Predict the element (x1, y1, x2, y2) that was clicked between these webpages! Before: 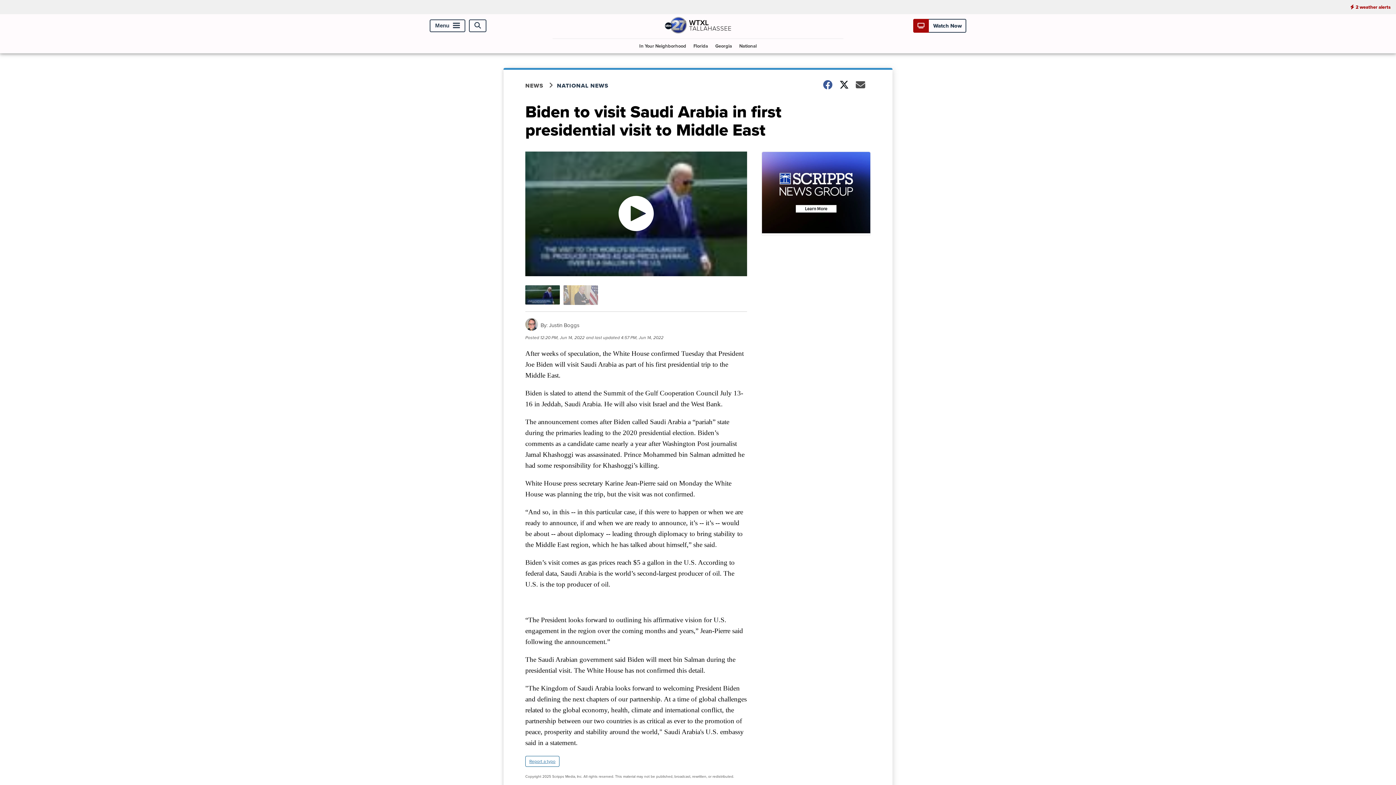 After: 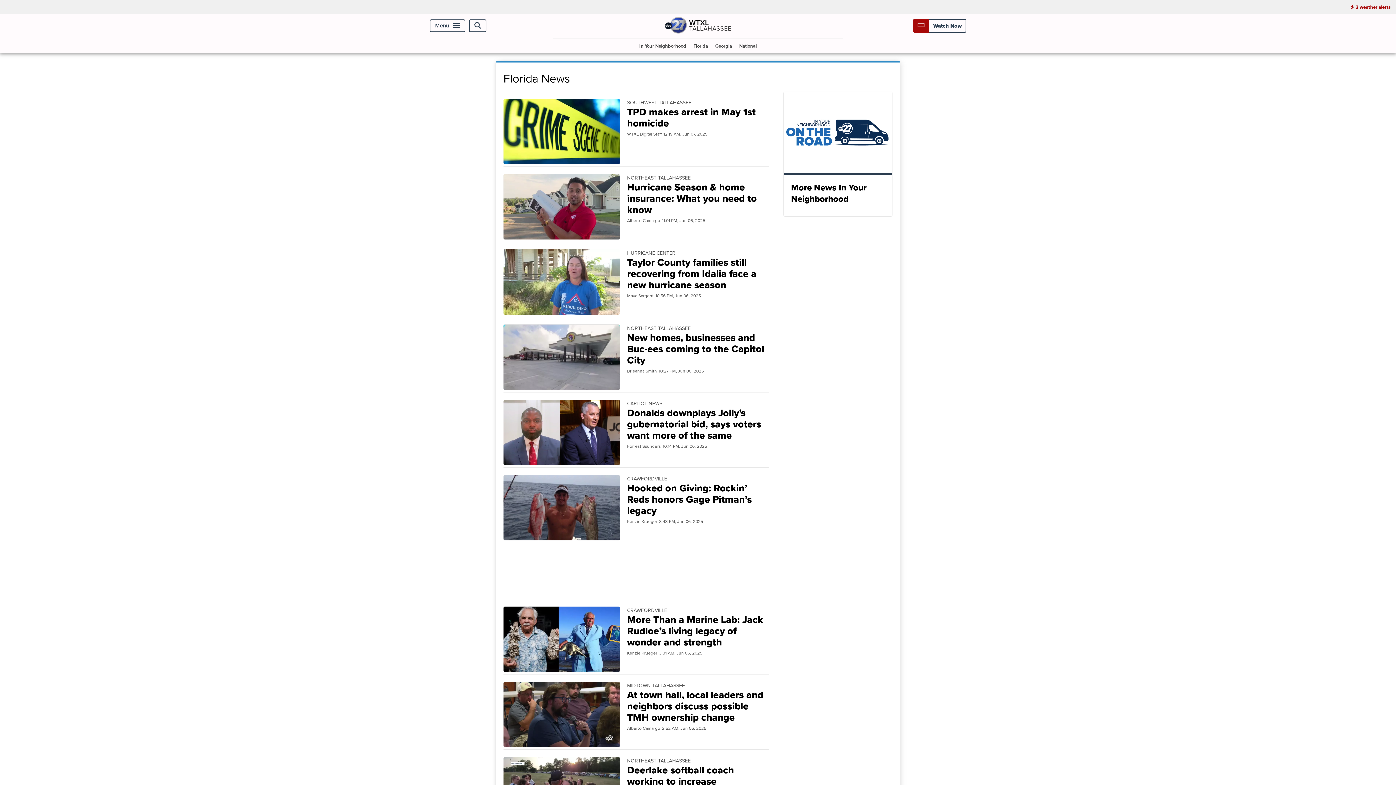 Action: label: Florida bbox: (690, 38, 711, 53)